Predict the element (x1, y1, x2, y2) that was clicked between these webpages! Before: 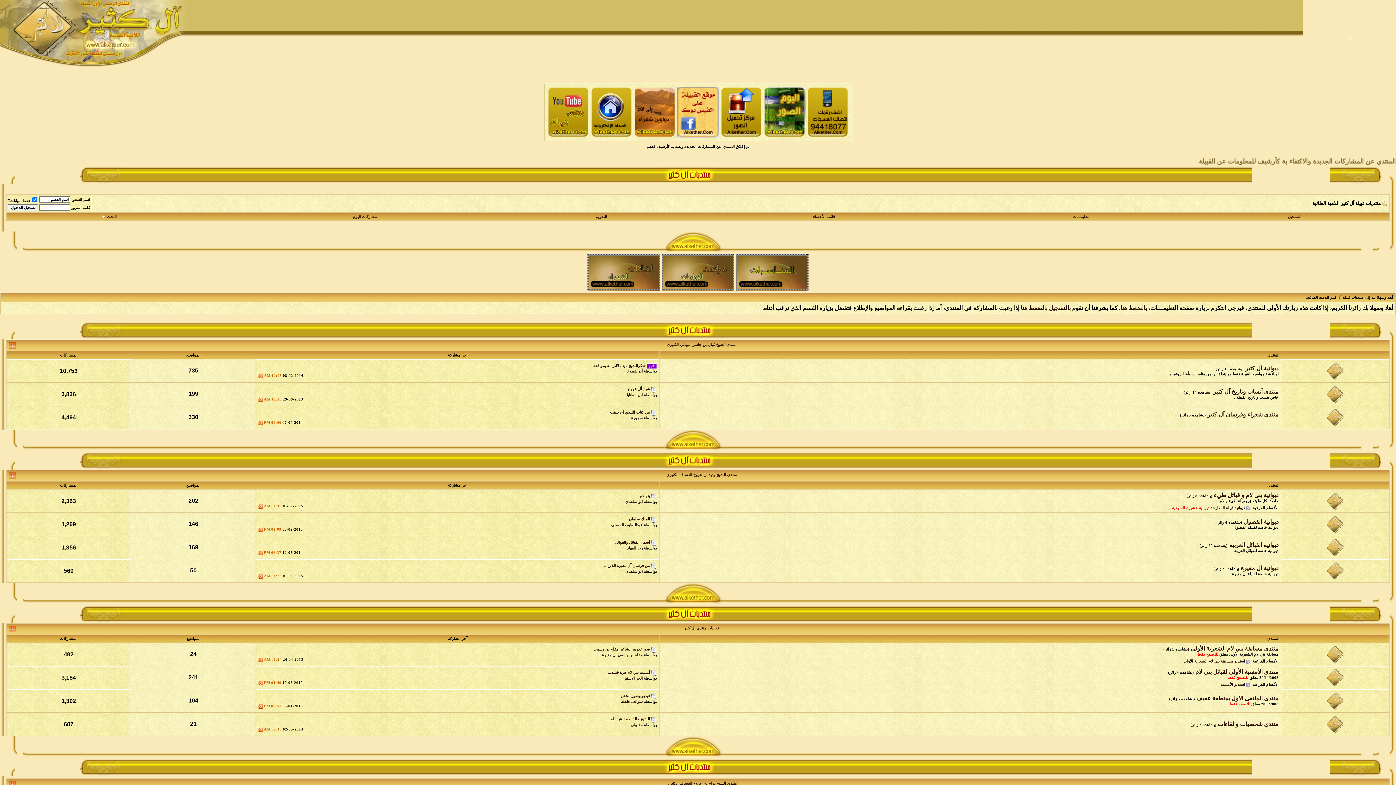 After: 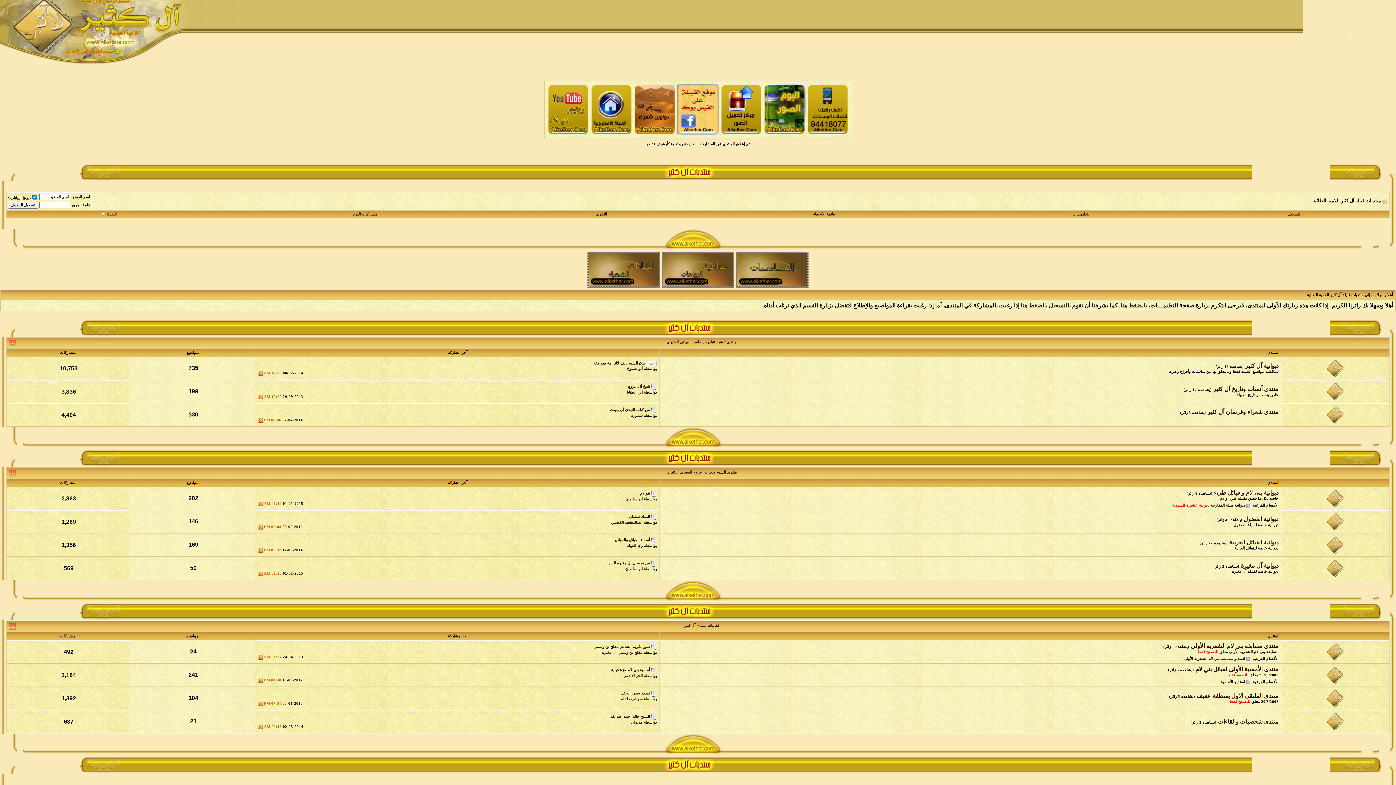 Action: bbox: (8, 781, 16, 788)